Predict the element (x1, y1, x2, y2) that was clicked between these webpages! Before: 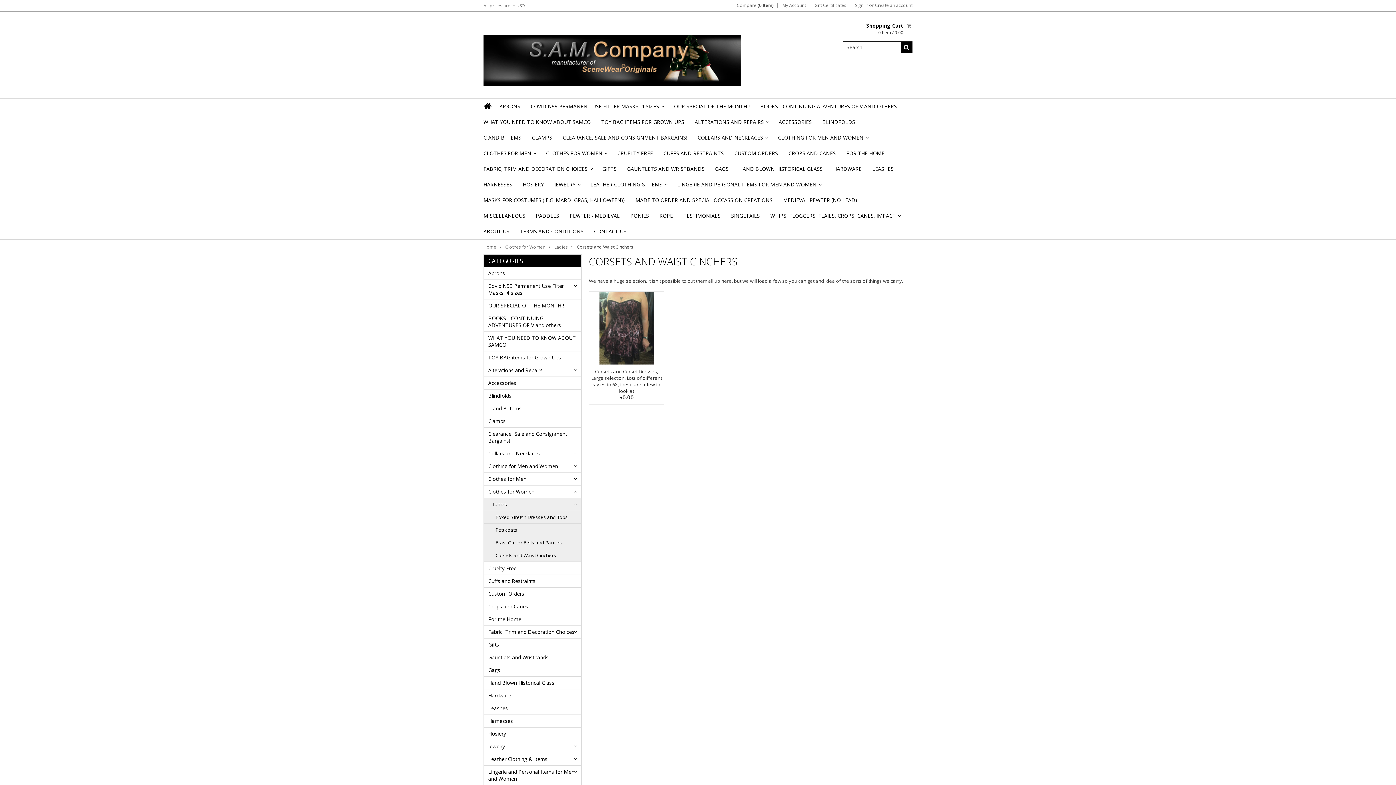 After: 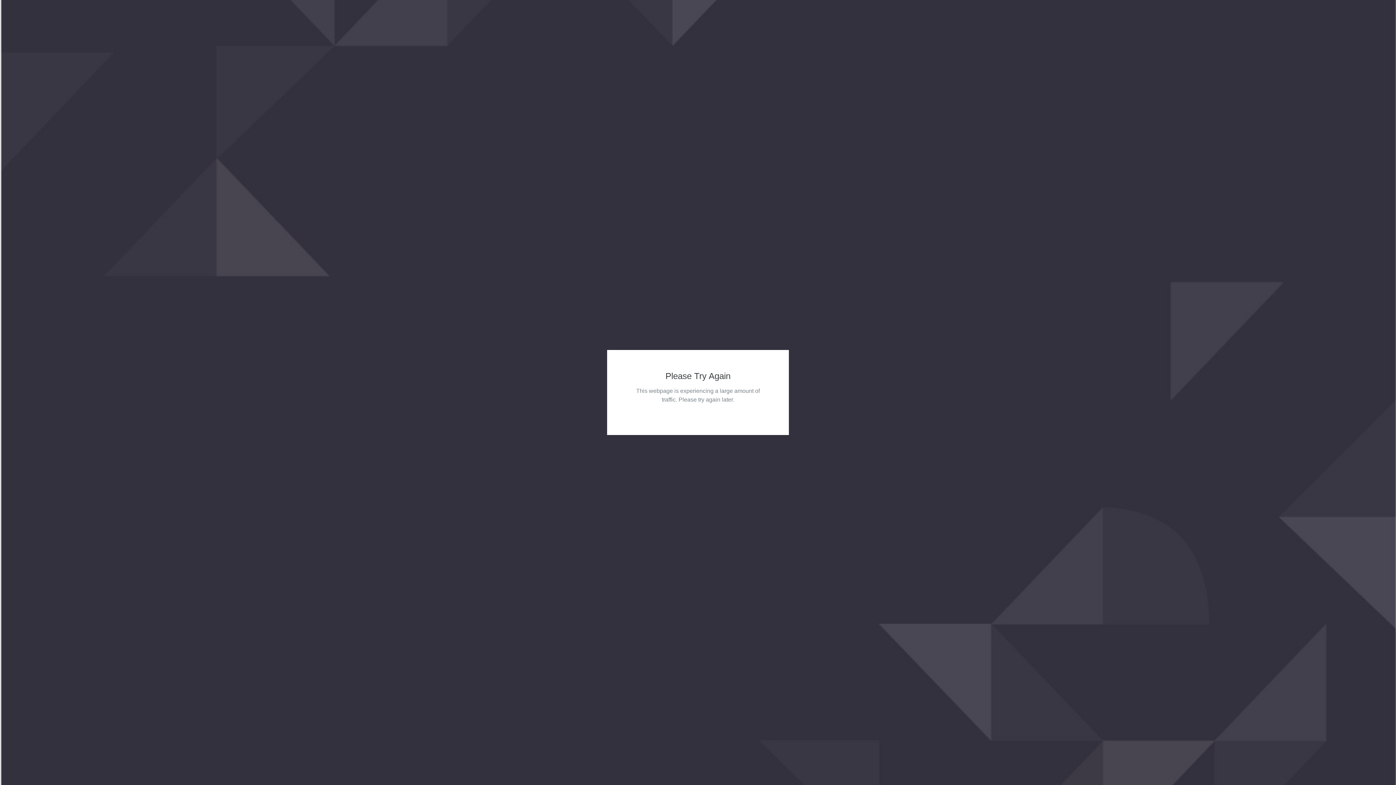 Action: label: FABRIC, TRIM AND DECORATION CHOICES
 » bbox: (483, 161, 592, 176)